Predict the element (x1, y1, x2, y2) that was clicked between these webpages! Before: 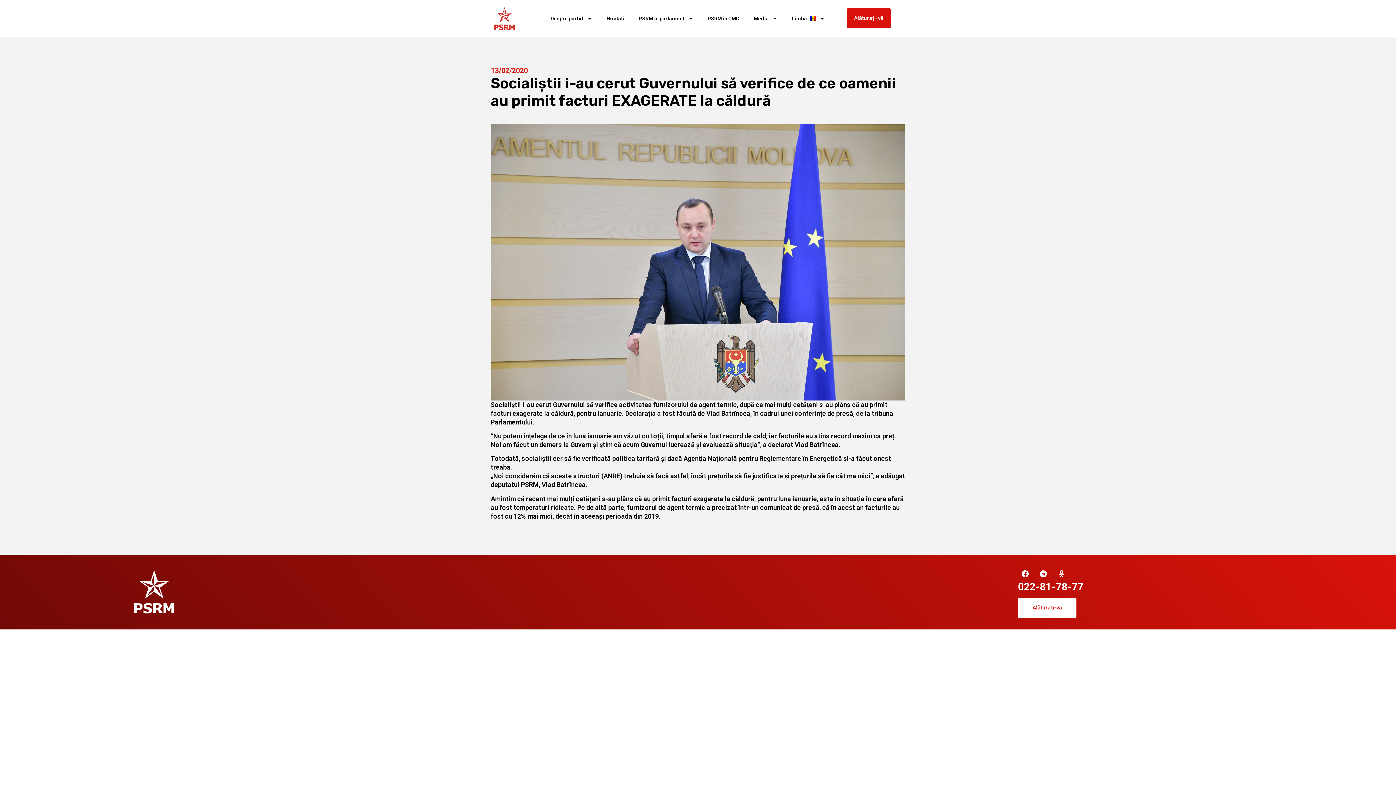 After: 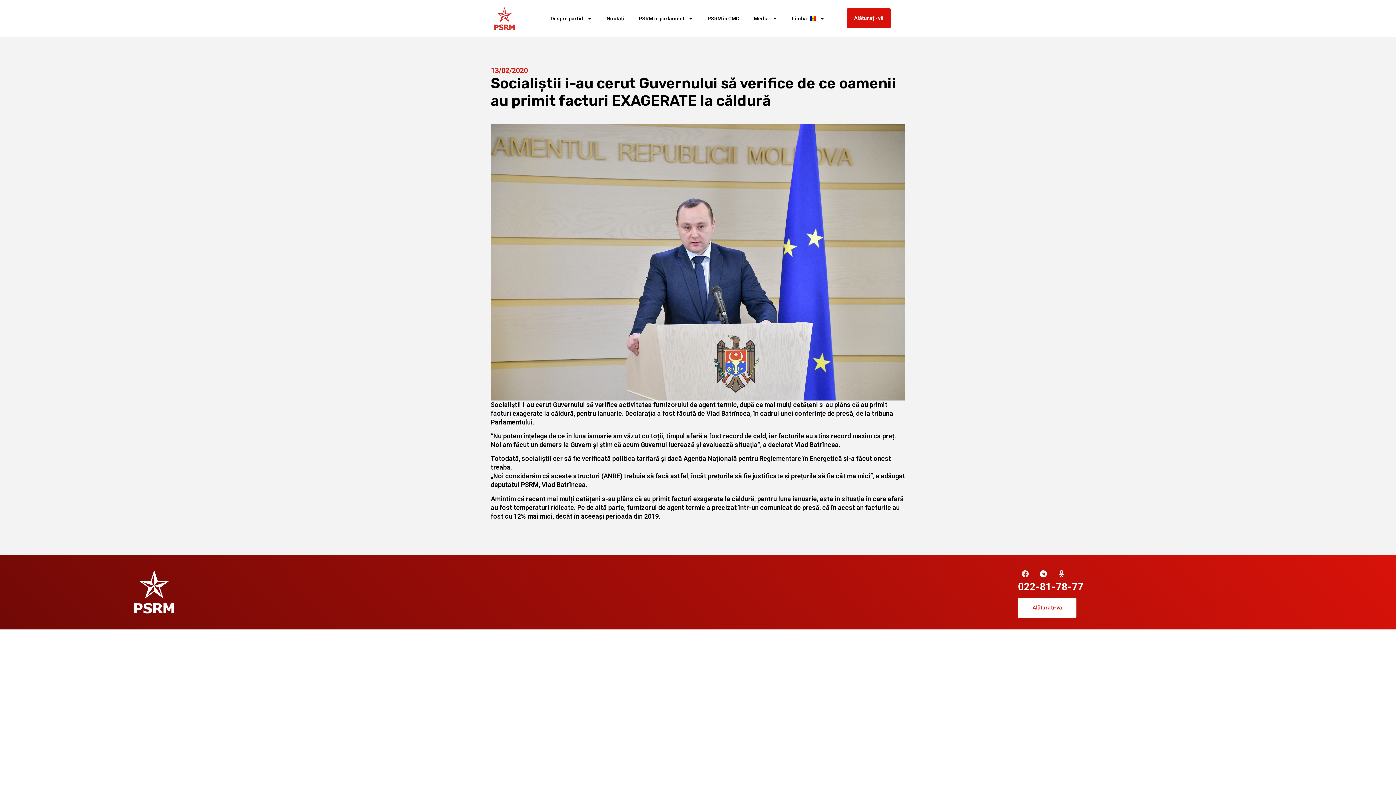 Action: label: Facebook bbox: (1018, 566, 1032, 581)